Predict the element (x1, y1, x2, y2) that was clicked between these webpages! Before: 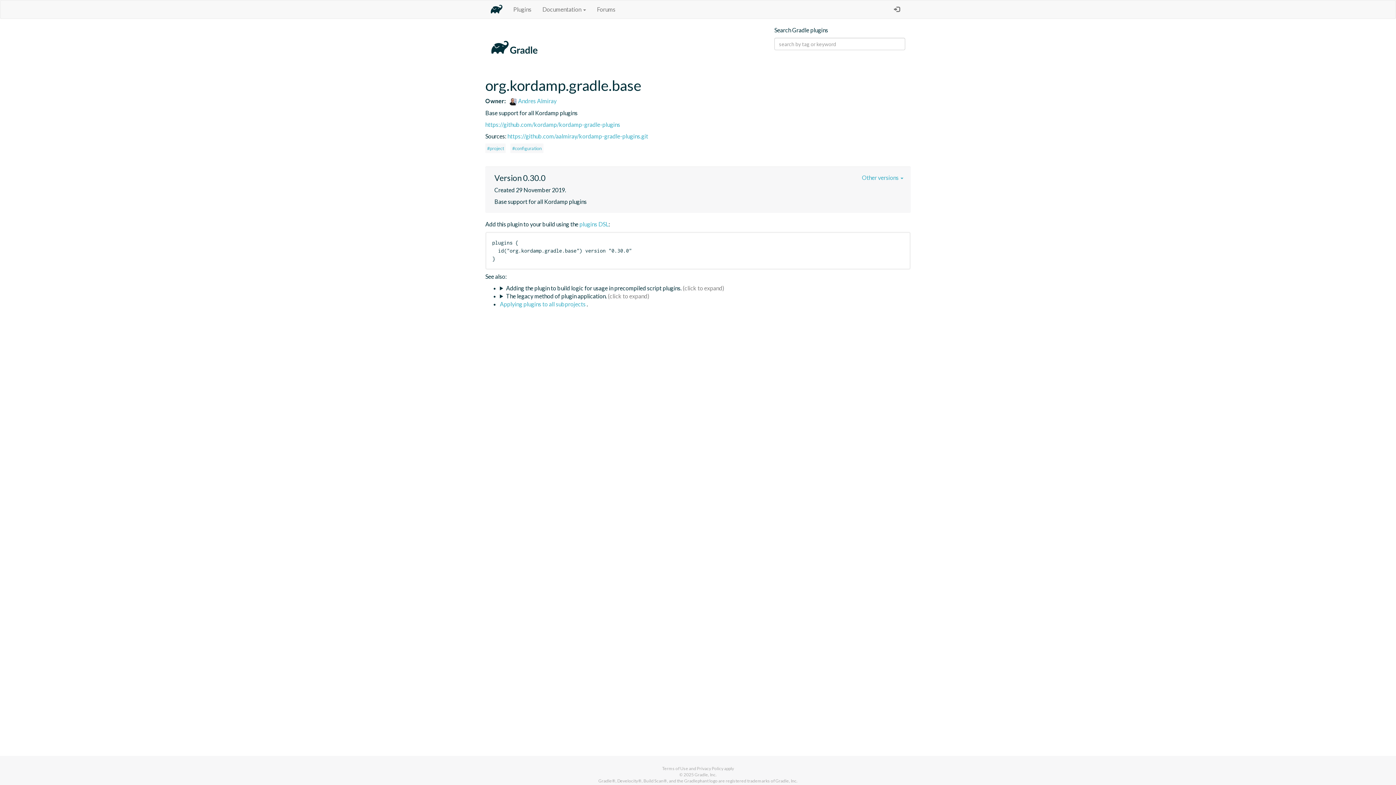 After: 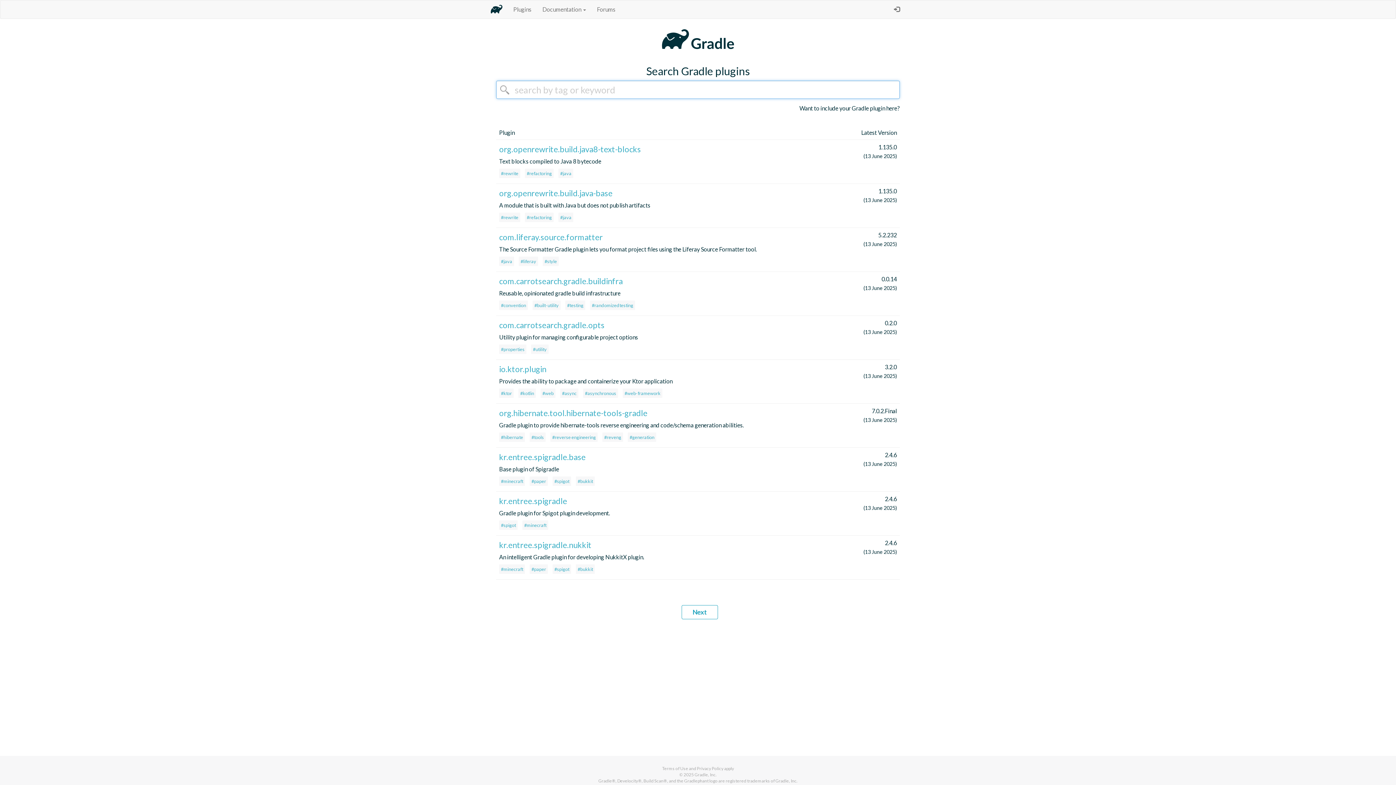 Action: bbox: (485, 44, 543, 51)